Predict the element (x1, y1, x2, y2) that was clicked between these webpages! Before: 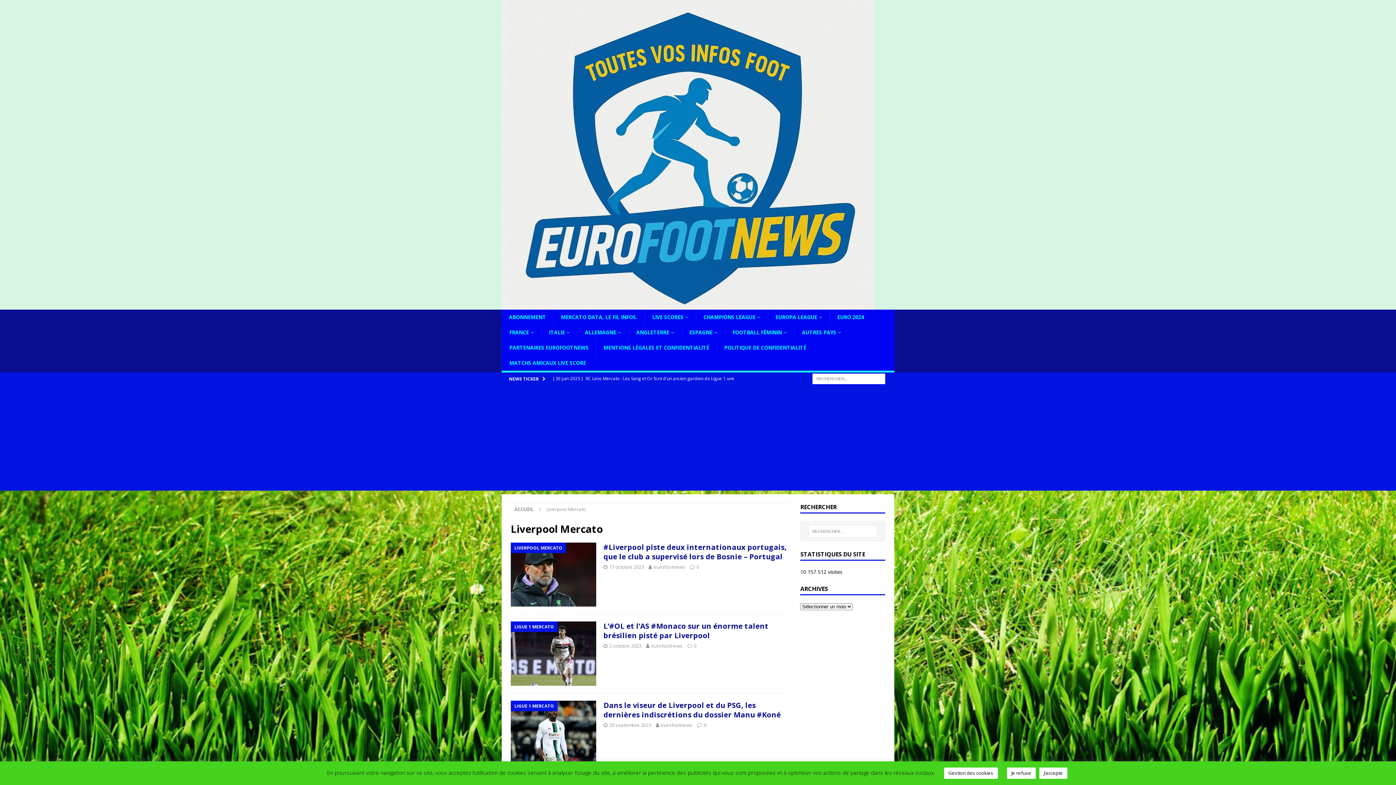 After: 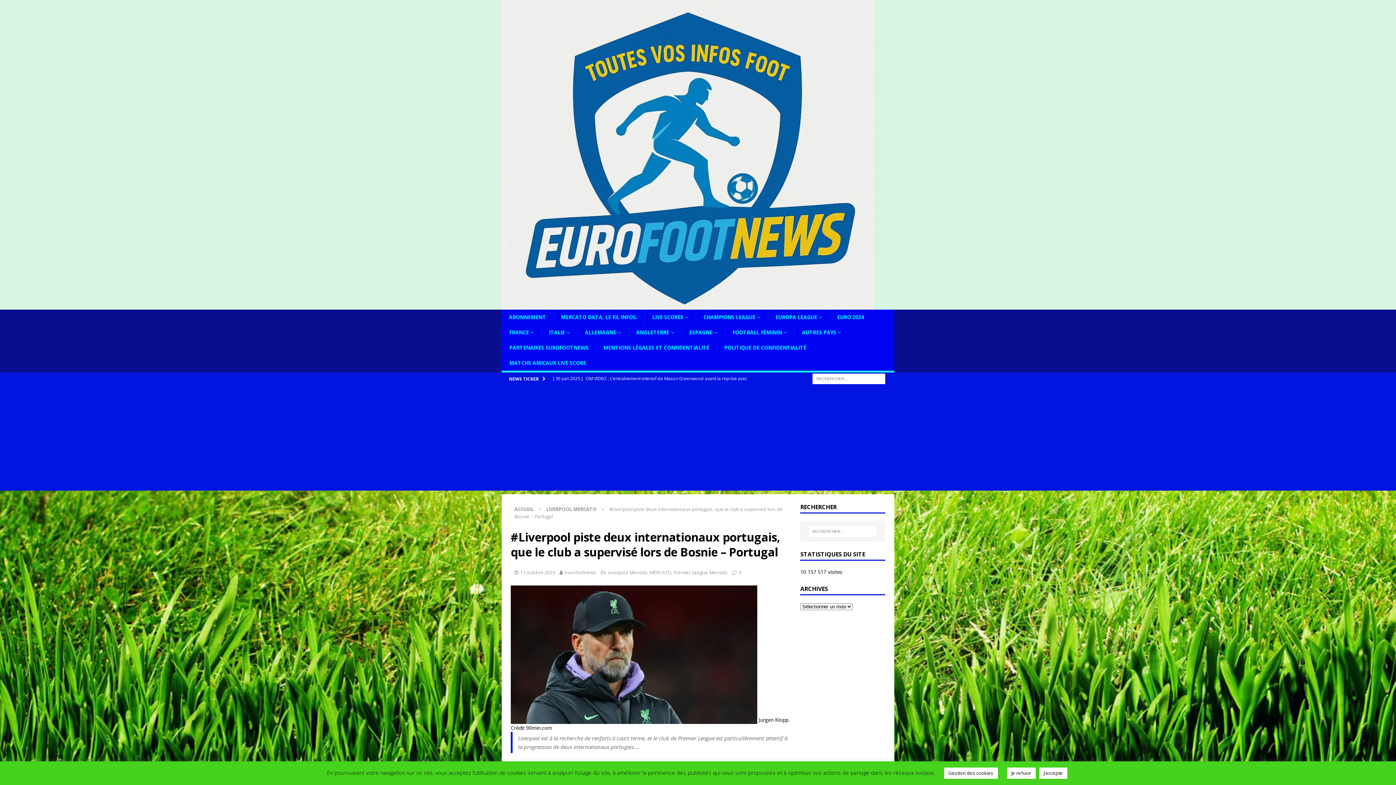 Action: label: #Liverpool piste deux internationaux portugais, que le club a supervisé lors de Bosnie – Portugal bbox: (603, 542, 786, 561)